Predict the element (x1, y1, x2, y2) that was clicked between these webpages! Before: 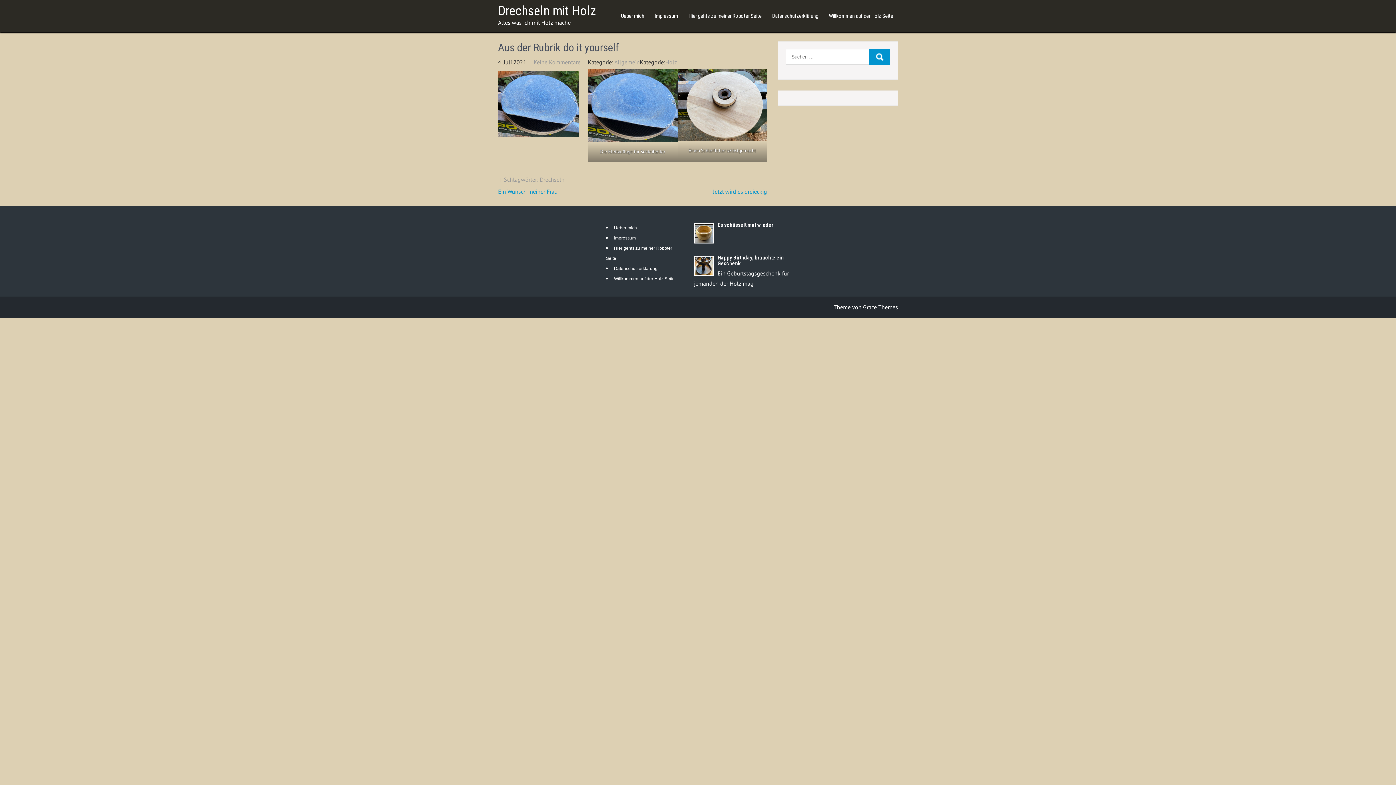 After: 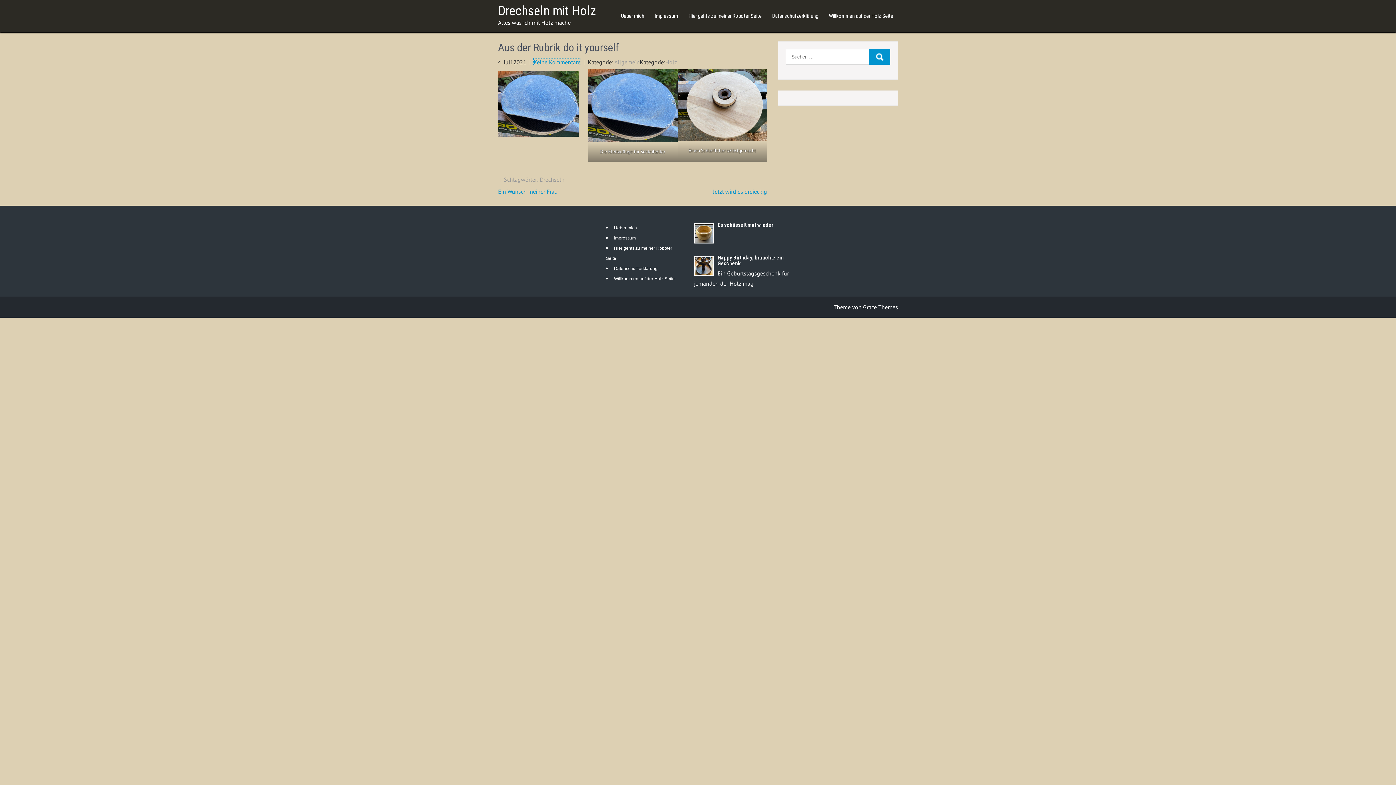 Action: bbox: (533, 58, 580, 65) label: Keine Kommentare